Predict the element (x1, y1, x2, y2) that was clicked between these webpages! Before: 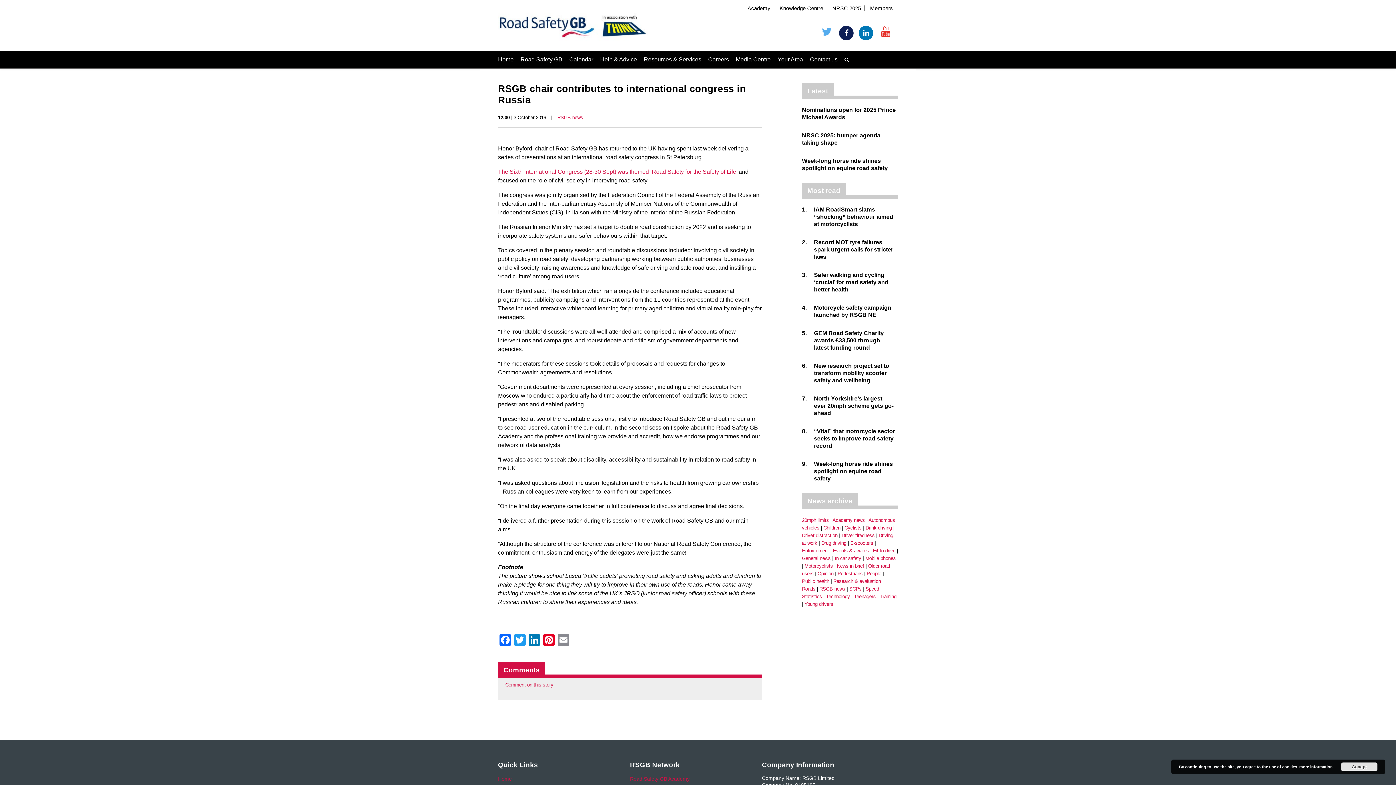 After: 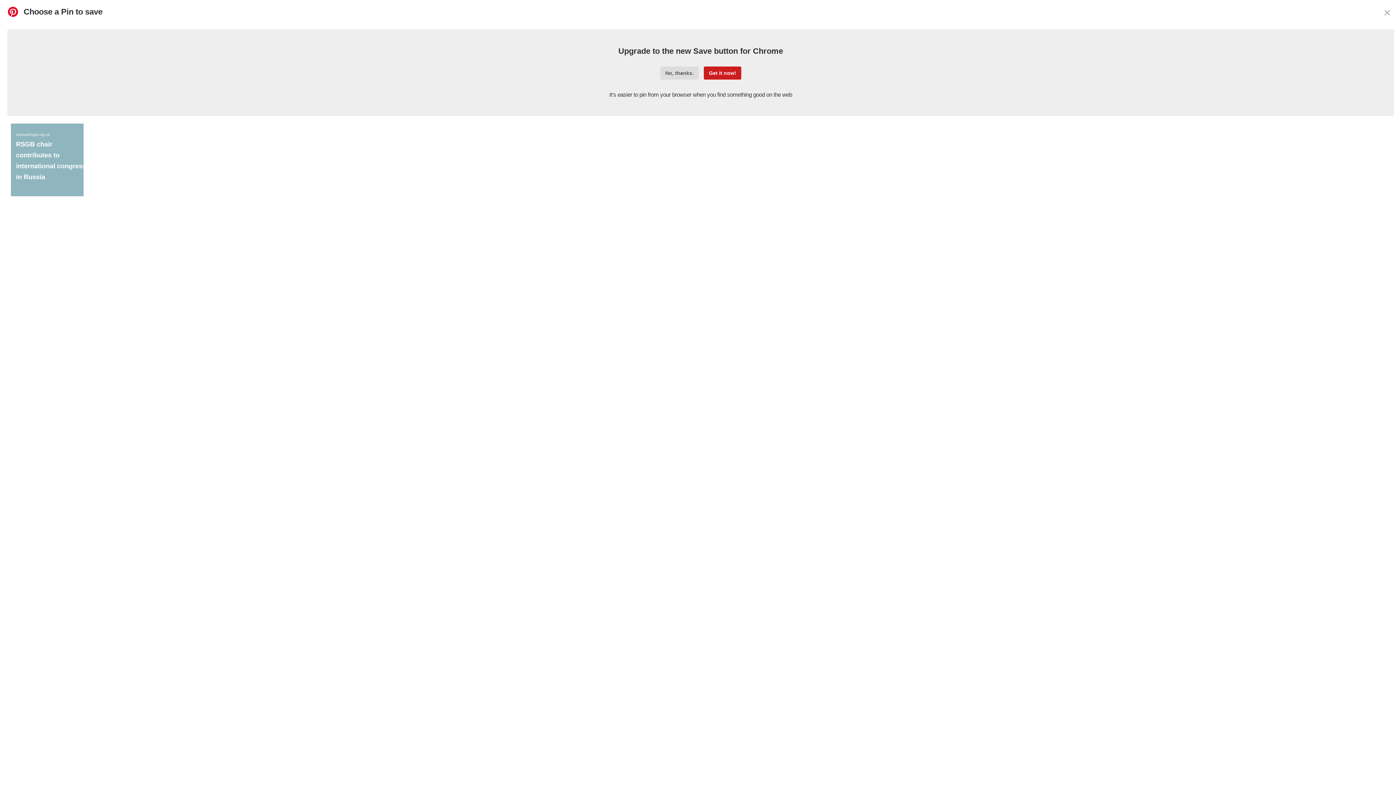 Action: label: Pinterest bbox: (541, 634, 556, 648)